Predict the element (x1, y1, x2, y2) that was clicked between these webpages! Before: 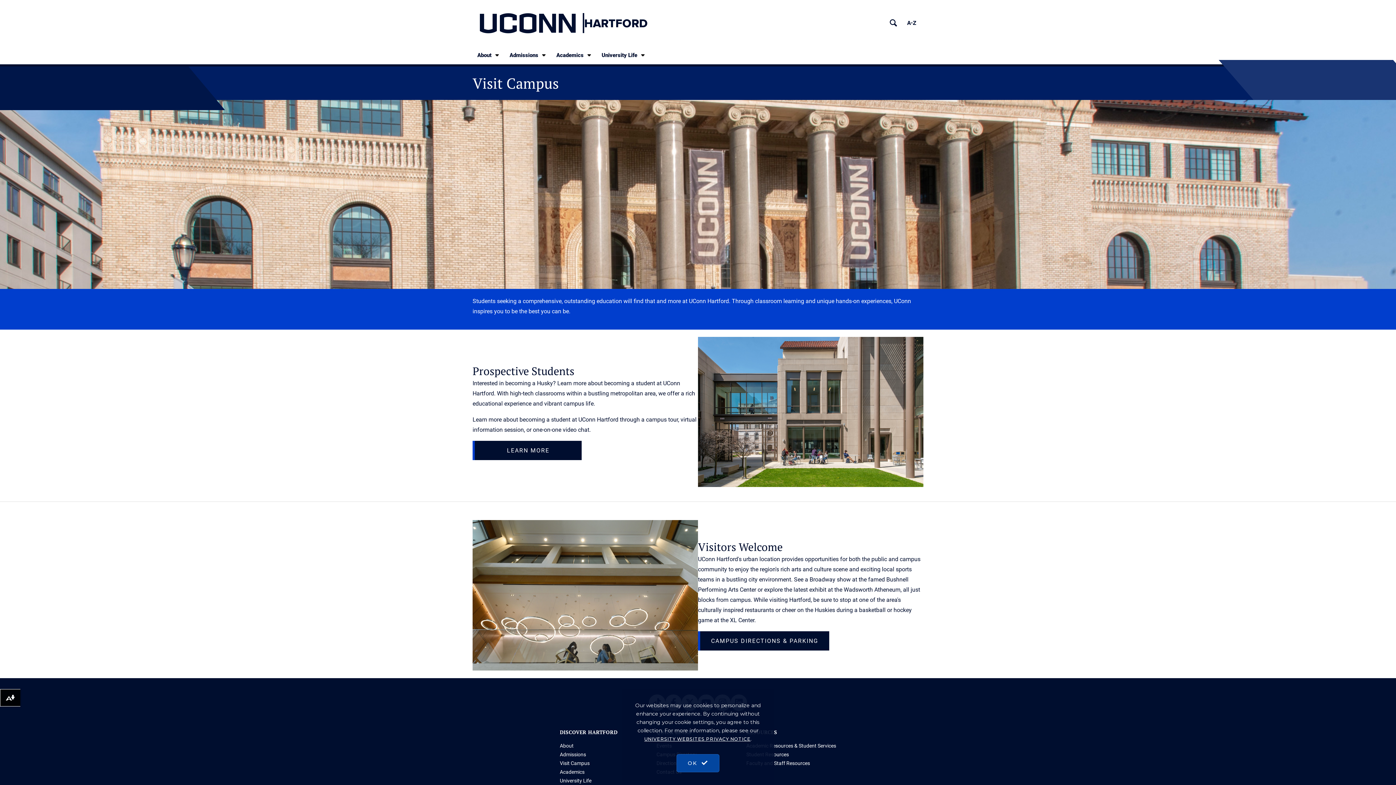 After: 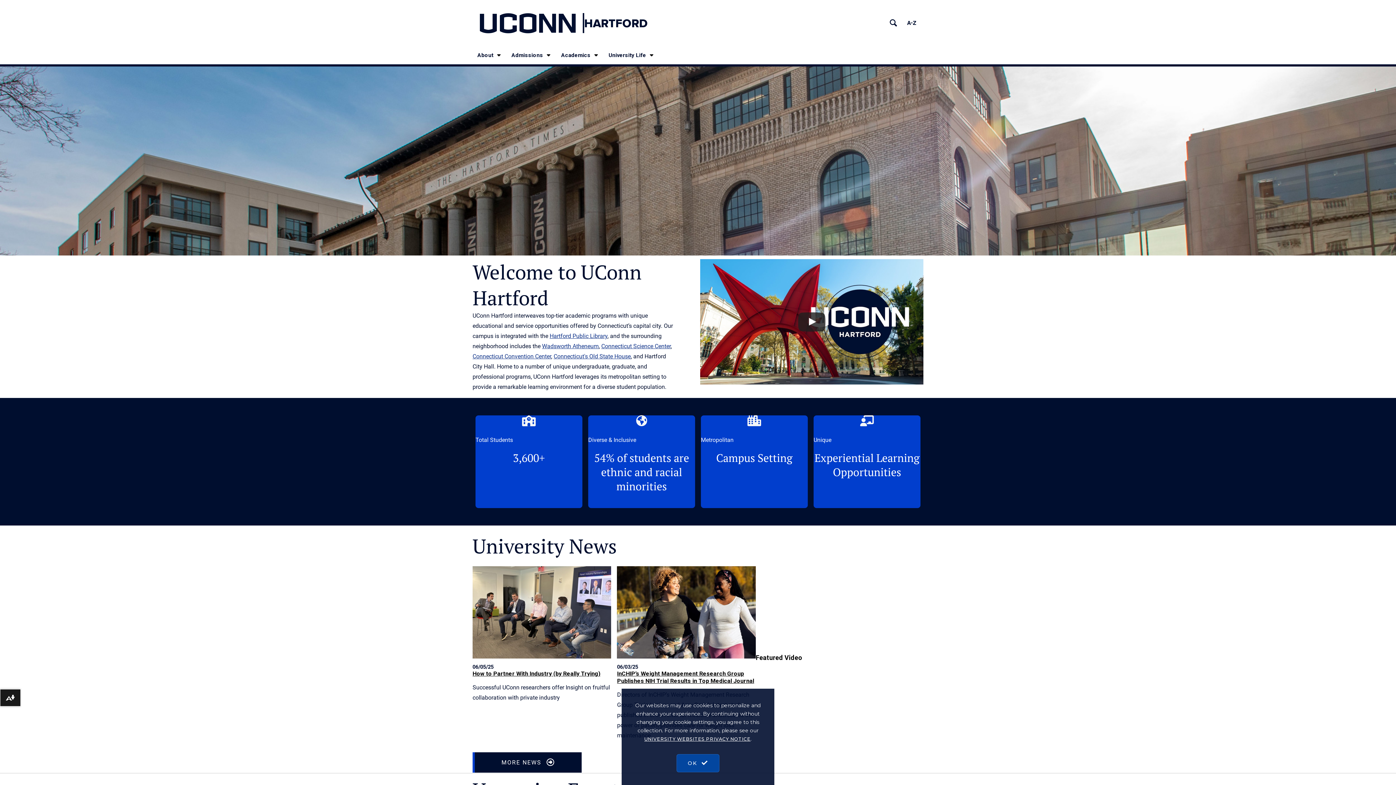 Action: label: UCONN
HARTFORD bbox: (480, 7, 647, 38)